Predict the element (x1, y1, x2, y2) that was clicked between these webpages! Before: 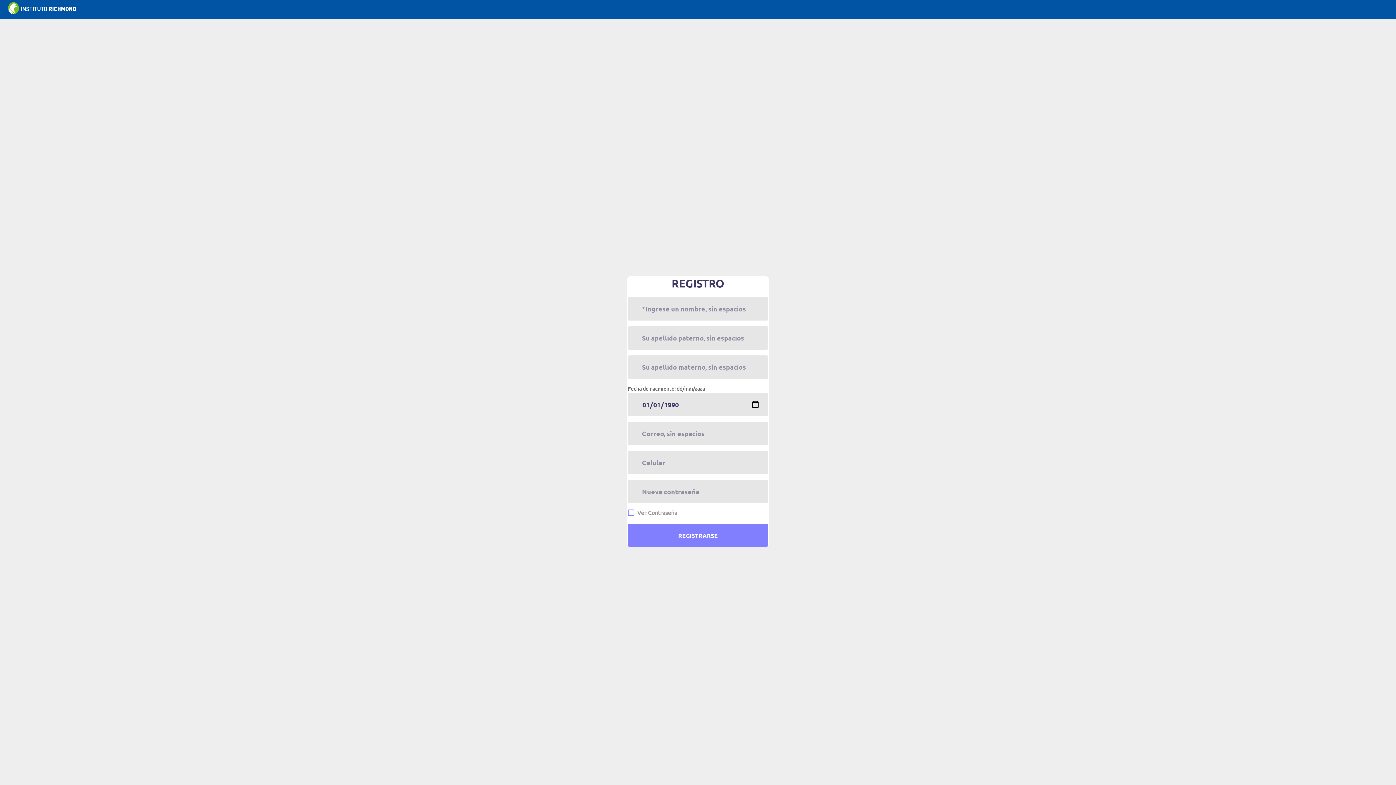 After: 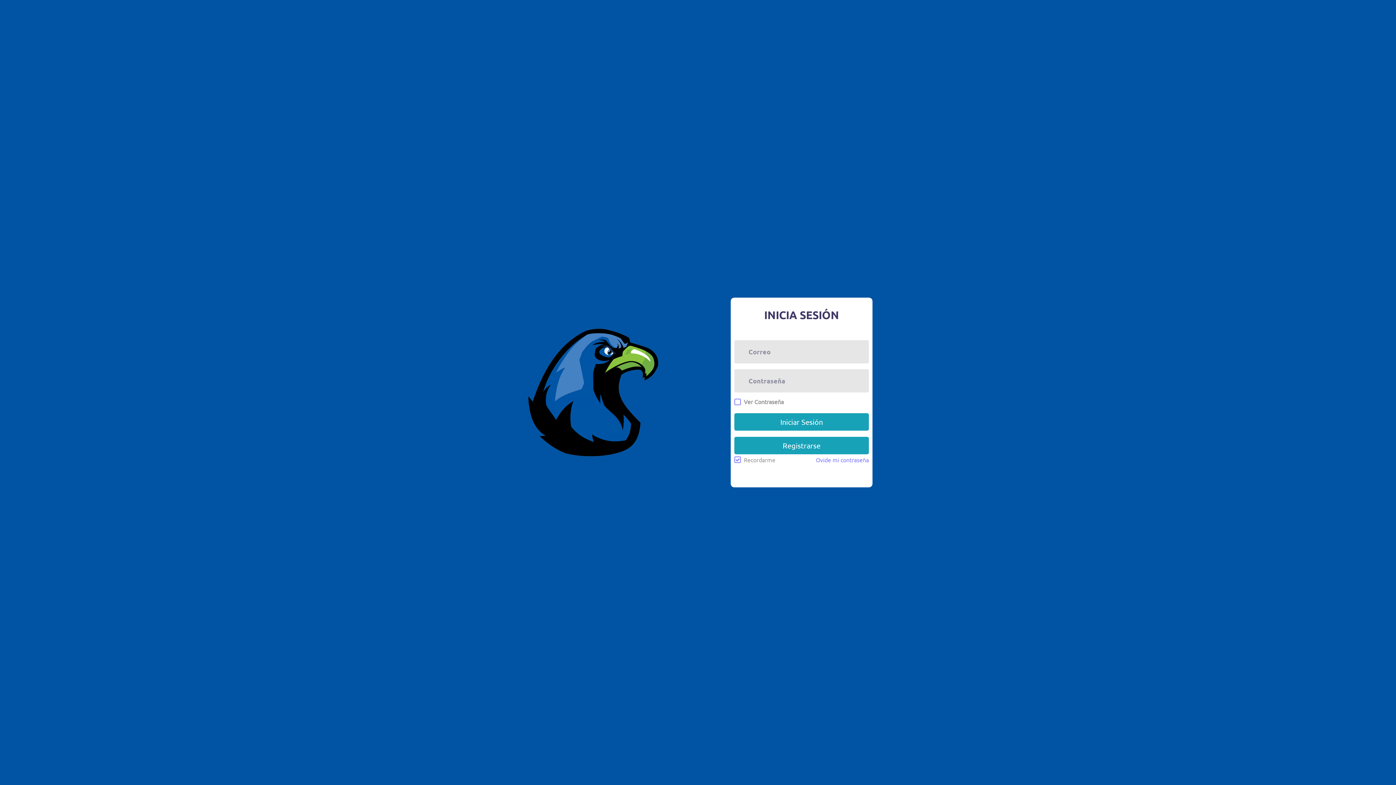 Action: bbox: (5, 0, 78, 16)